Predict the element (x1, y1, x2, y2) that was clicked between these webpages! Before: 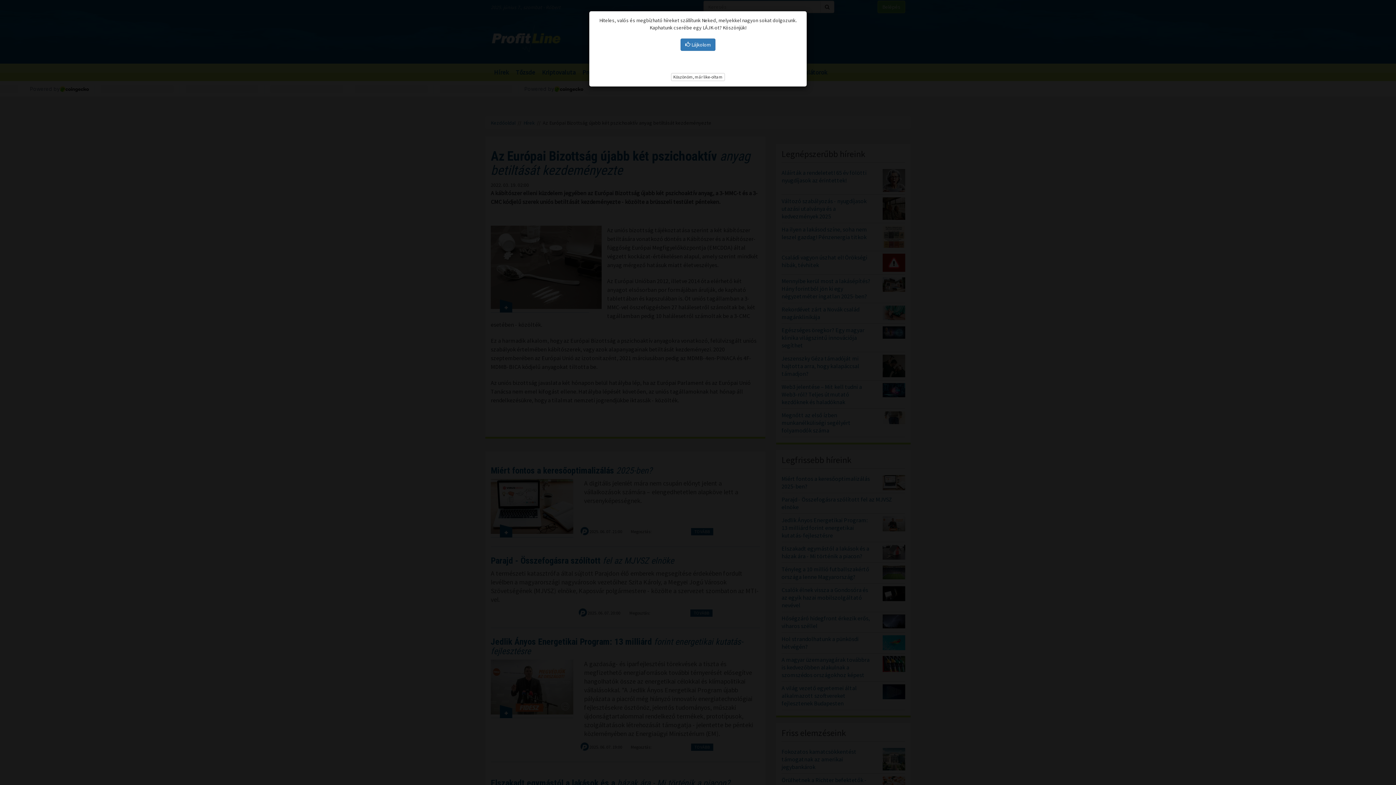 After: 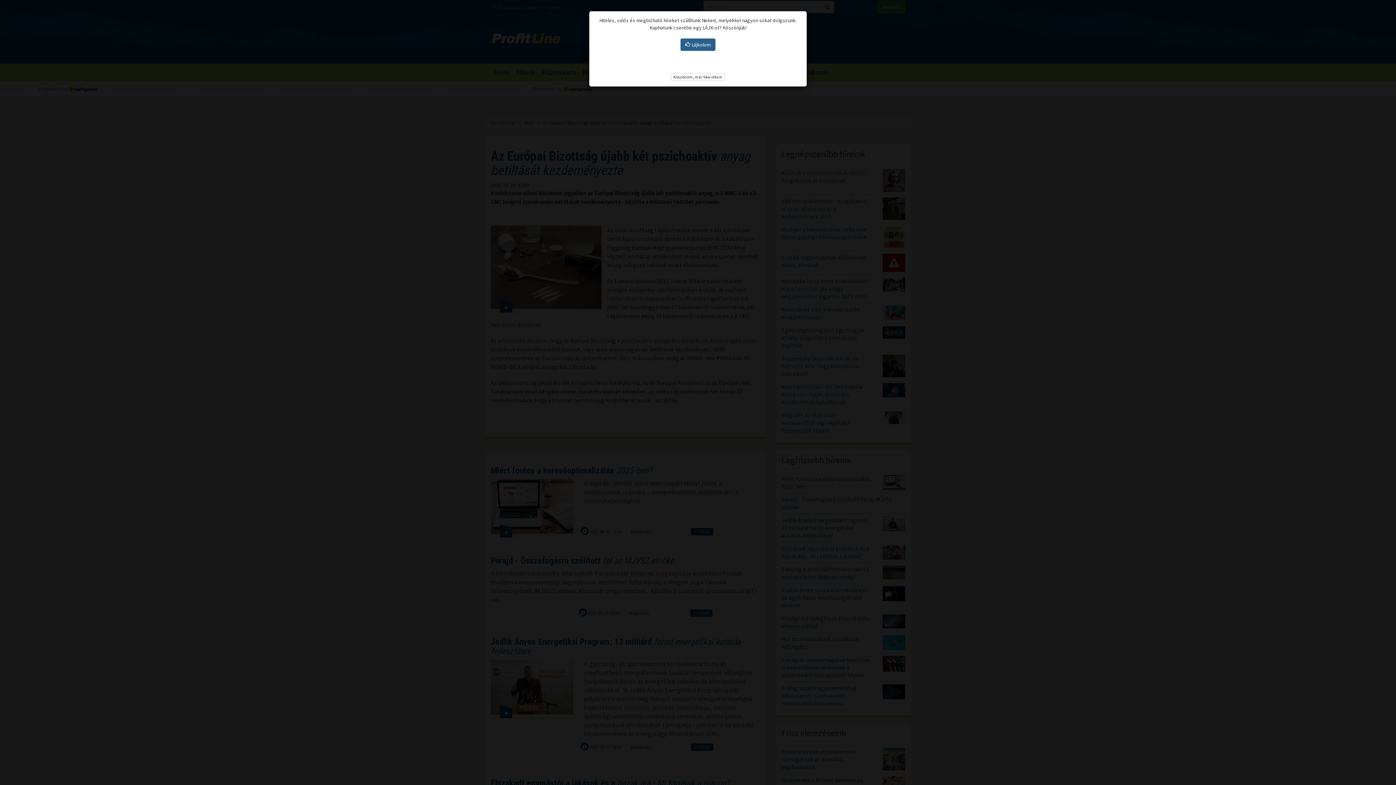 Action: bbox: (680, 38, 715, 50) label:  Lájkolom